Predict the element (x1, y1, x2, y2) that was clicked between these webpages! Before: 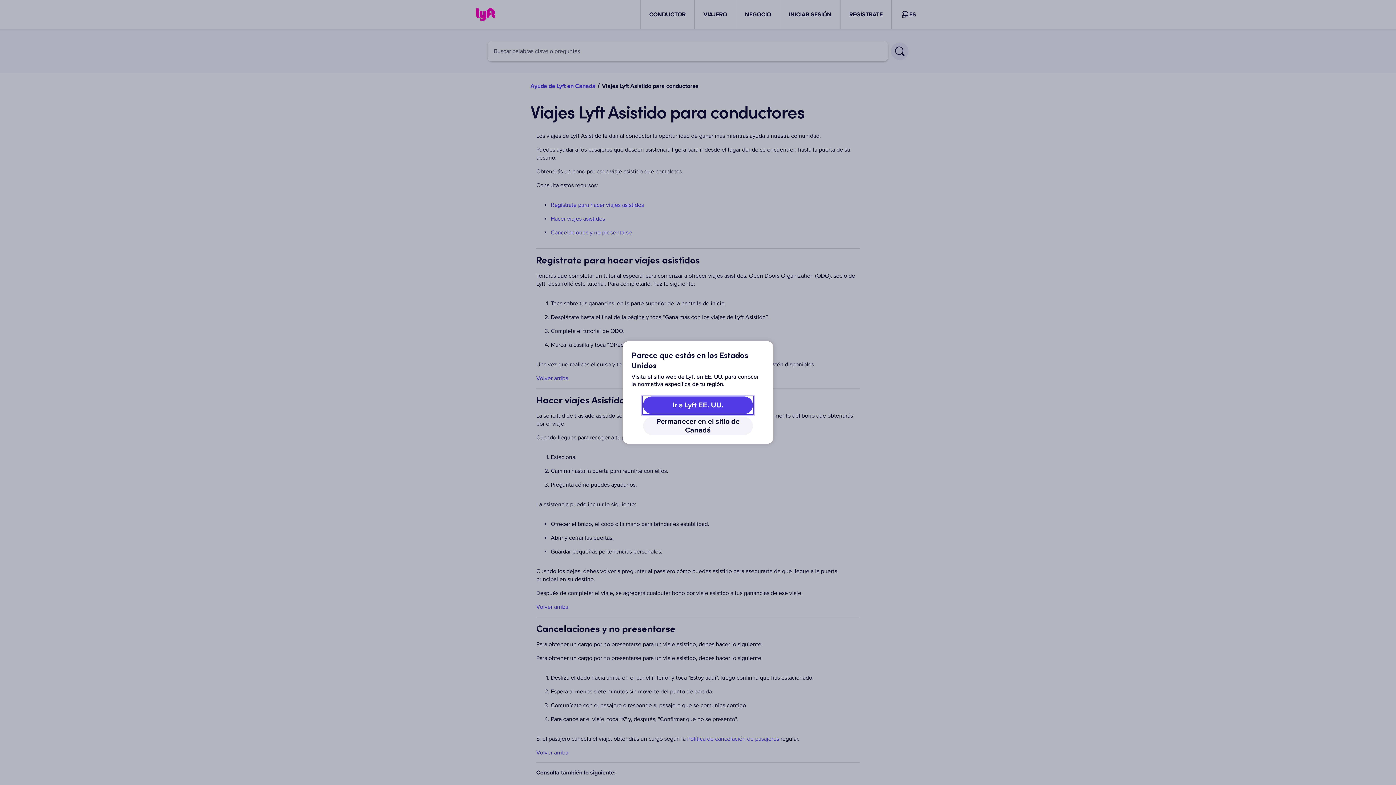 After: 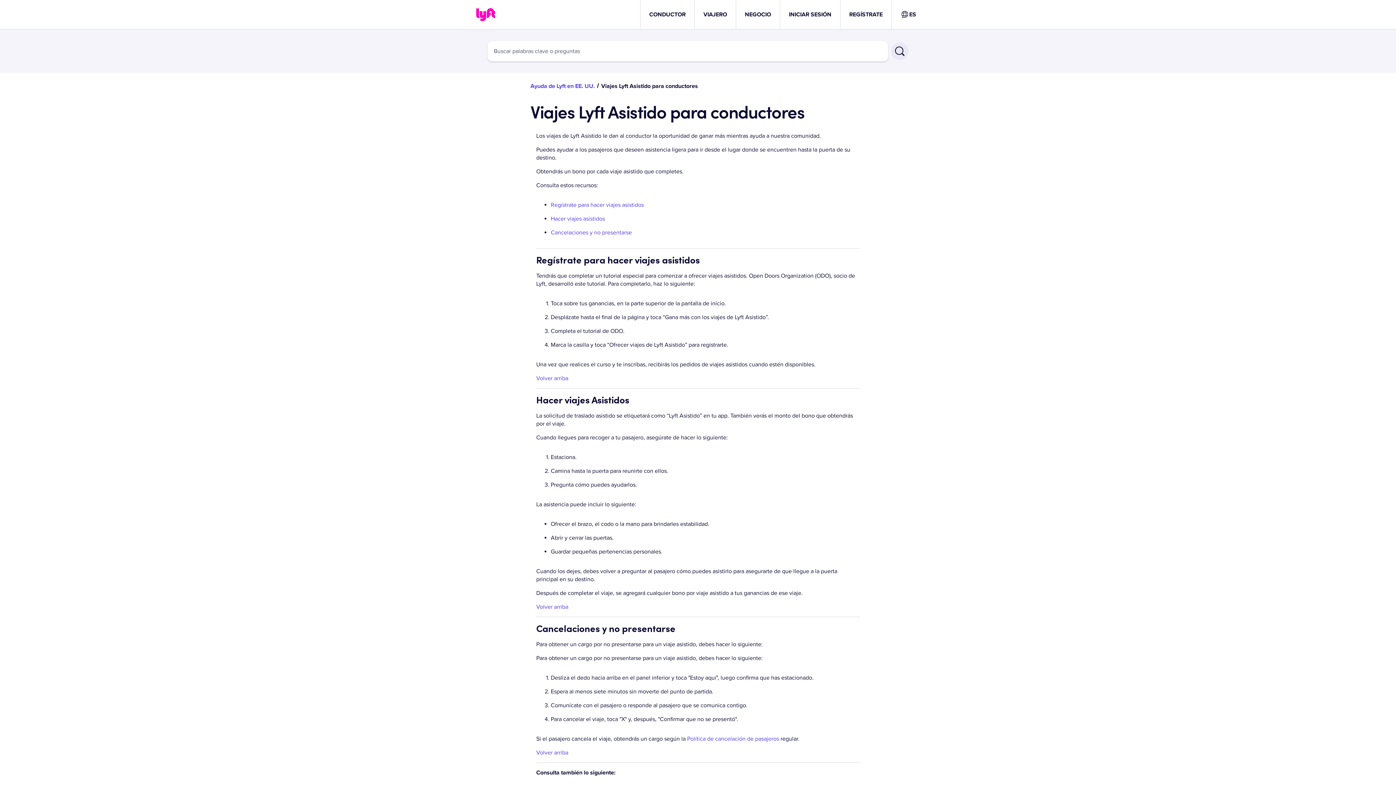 Action: bbox: (643, 396, 753, 414) label: Ir a Lyft EE. UU.